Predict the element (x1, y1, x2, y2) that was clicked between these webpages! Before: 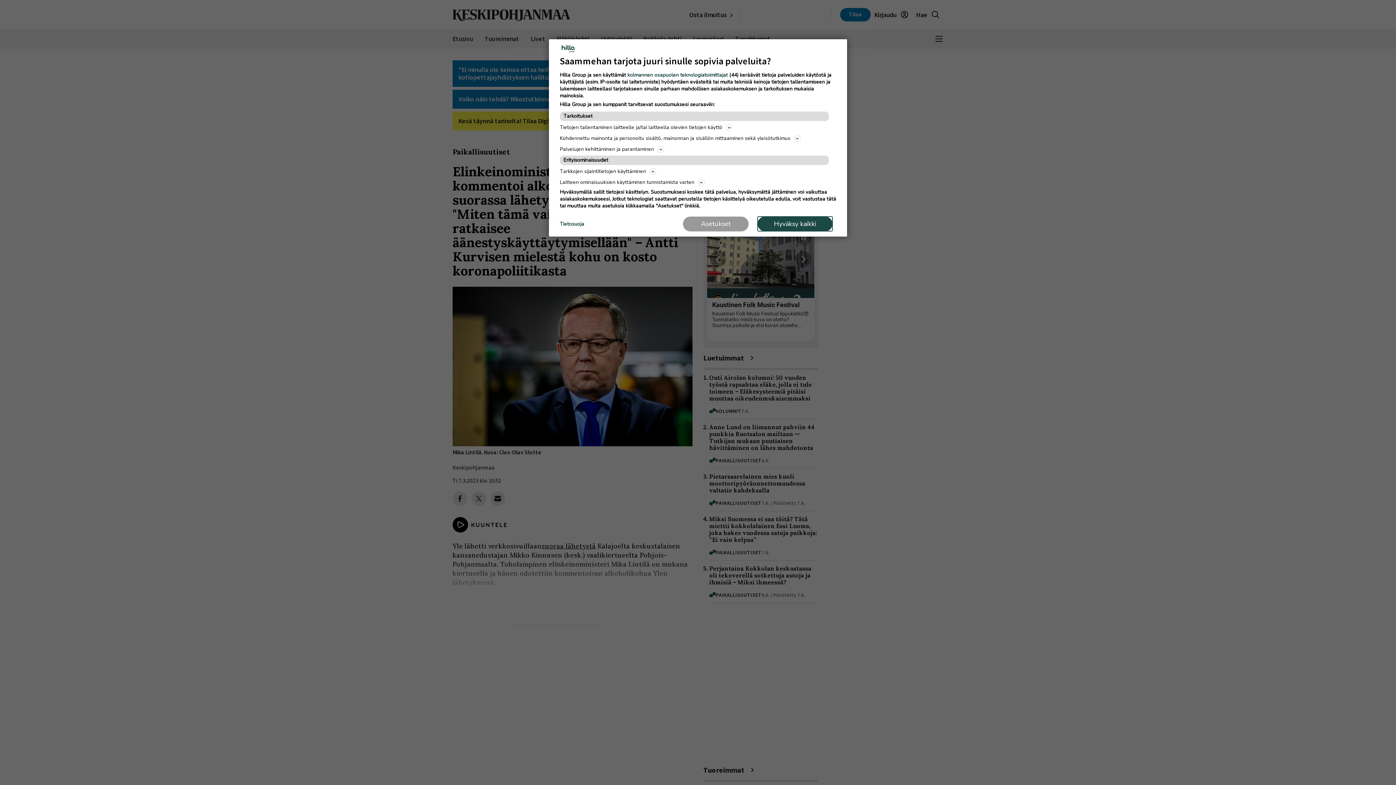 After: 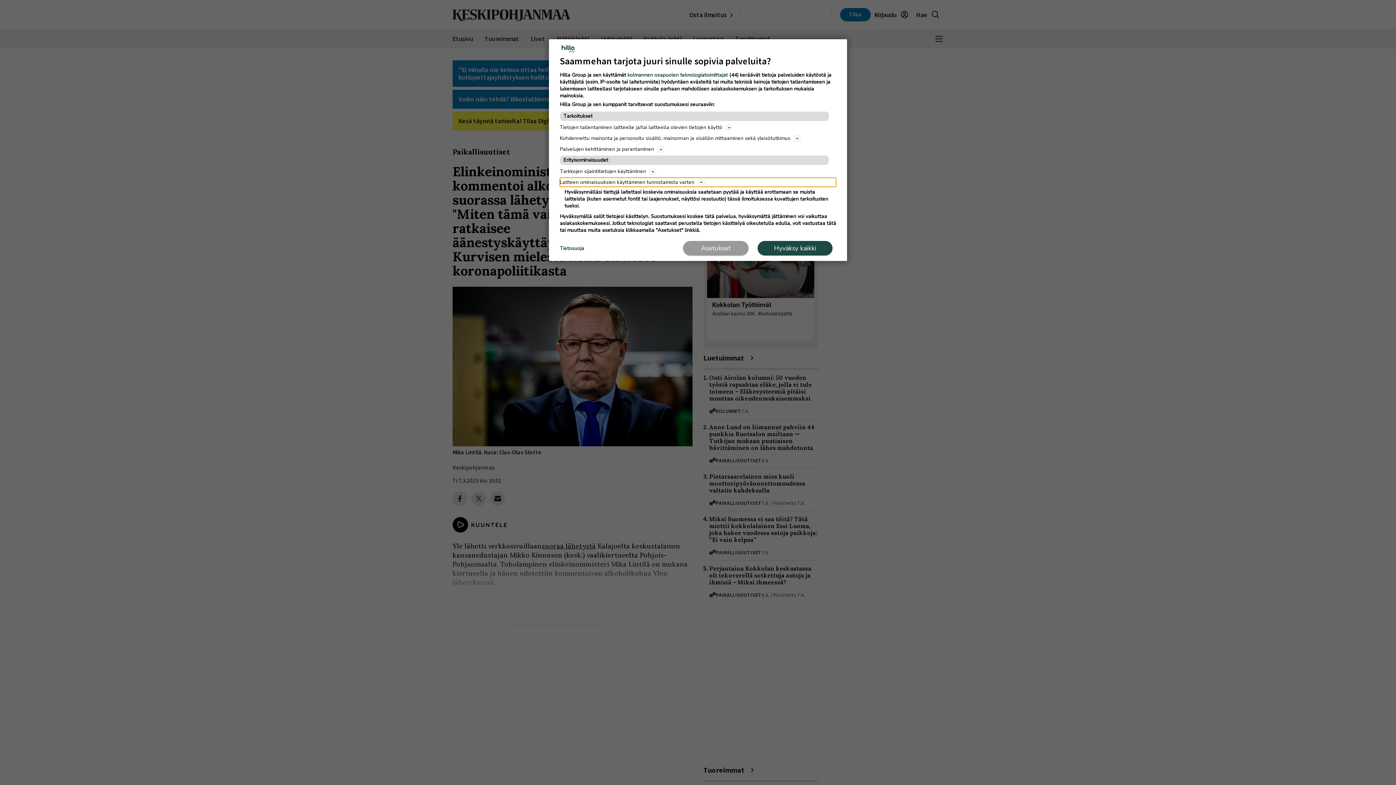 Action: label: Laitteen ominaisuuksien käyttäminen tunnistamista varten bbox: (560, 177, 836, 186)